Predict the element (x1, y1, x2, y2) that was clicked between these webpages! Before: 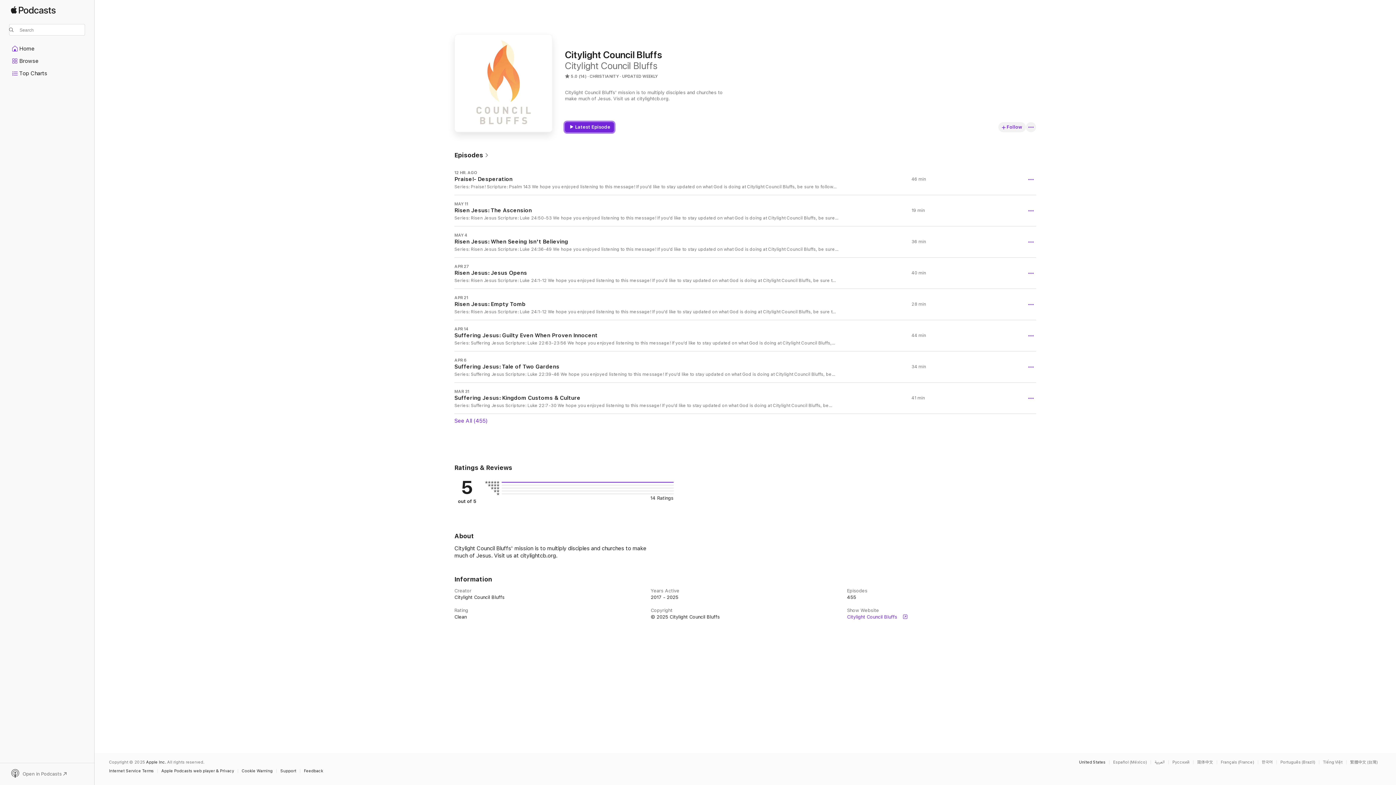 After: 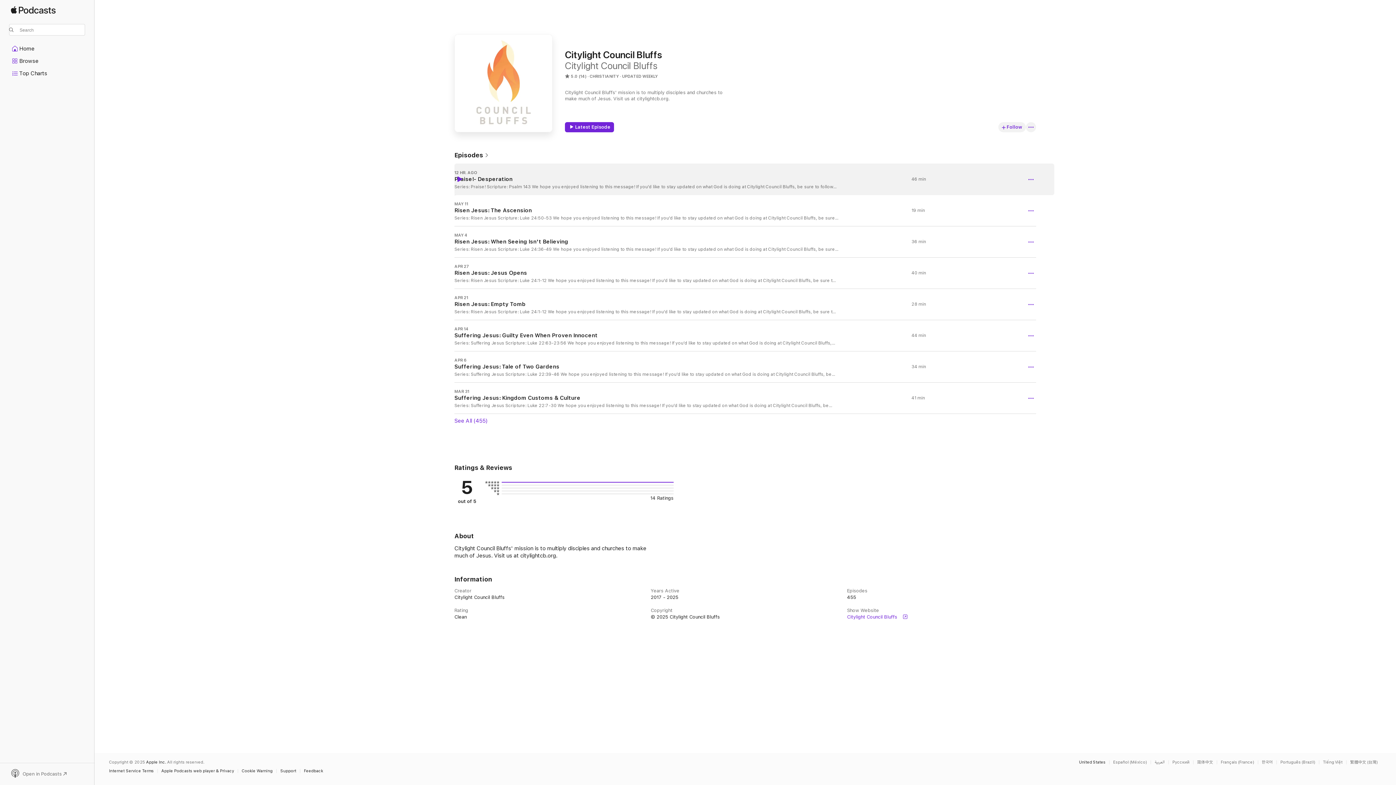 Action: bbox: (456, 176, 462, 182) label: Play